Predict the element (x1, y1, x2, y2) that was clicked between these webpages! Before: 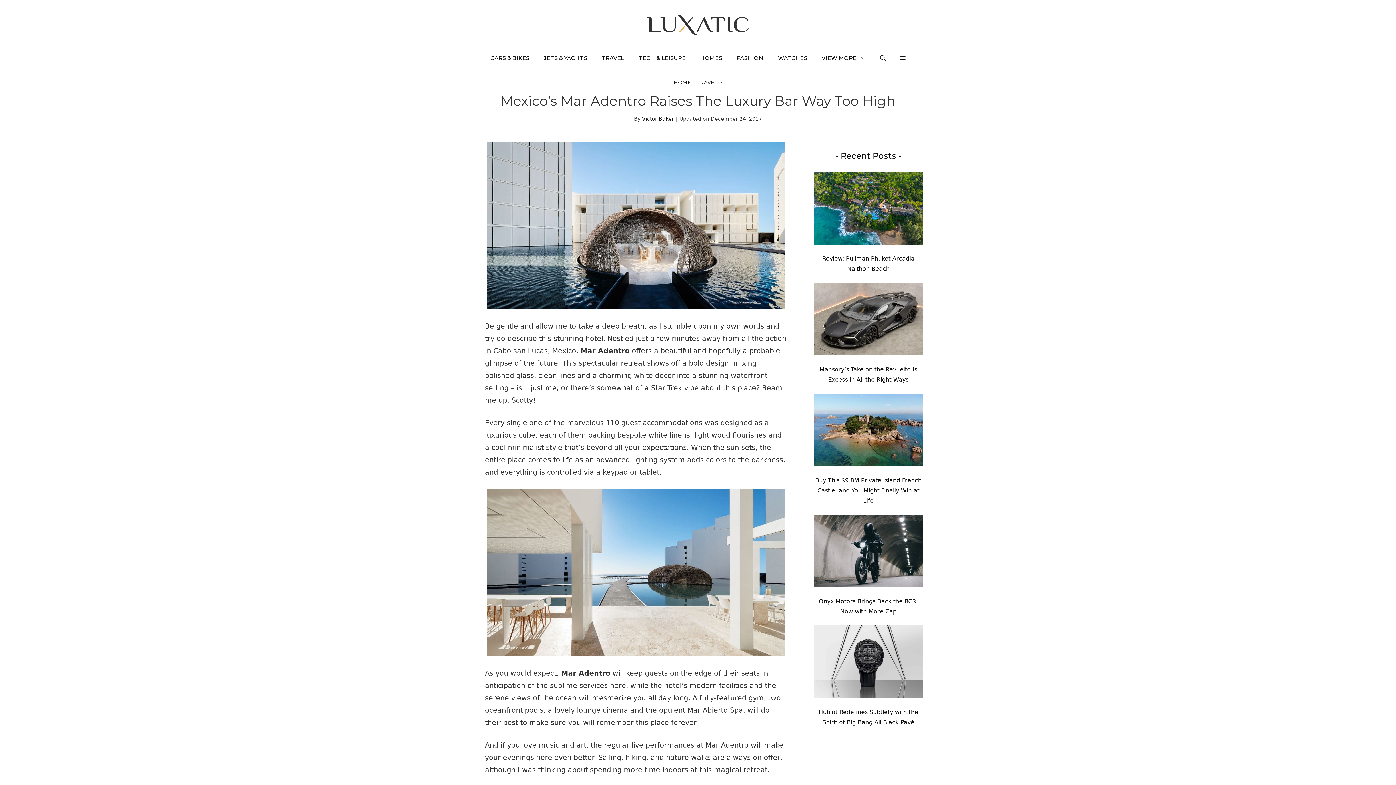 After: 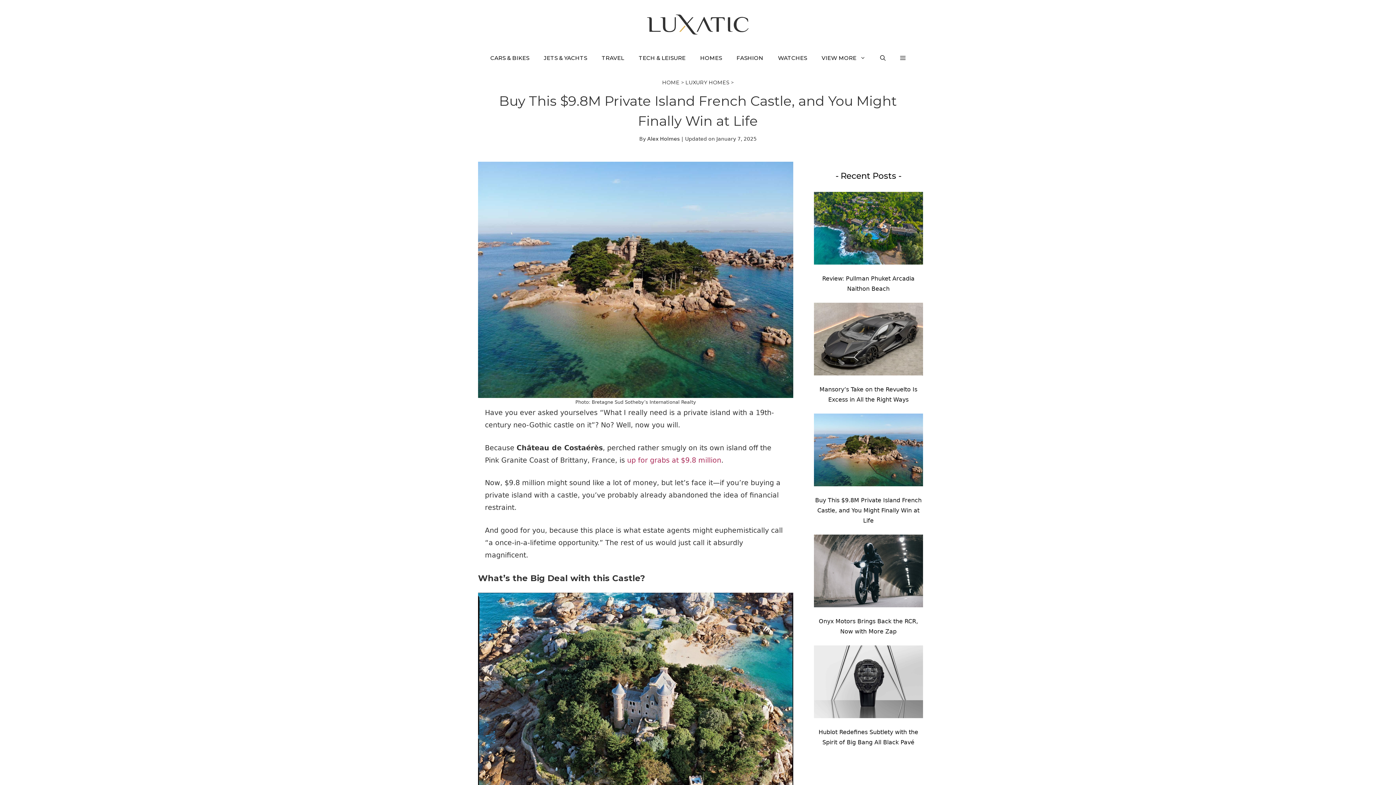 Action: bbox: (815, 477, 921, 504) label: Buy This $9.8M Private Island French Castle, and You Might Finally Win at Life